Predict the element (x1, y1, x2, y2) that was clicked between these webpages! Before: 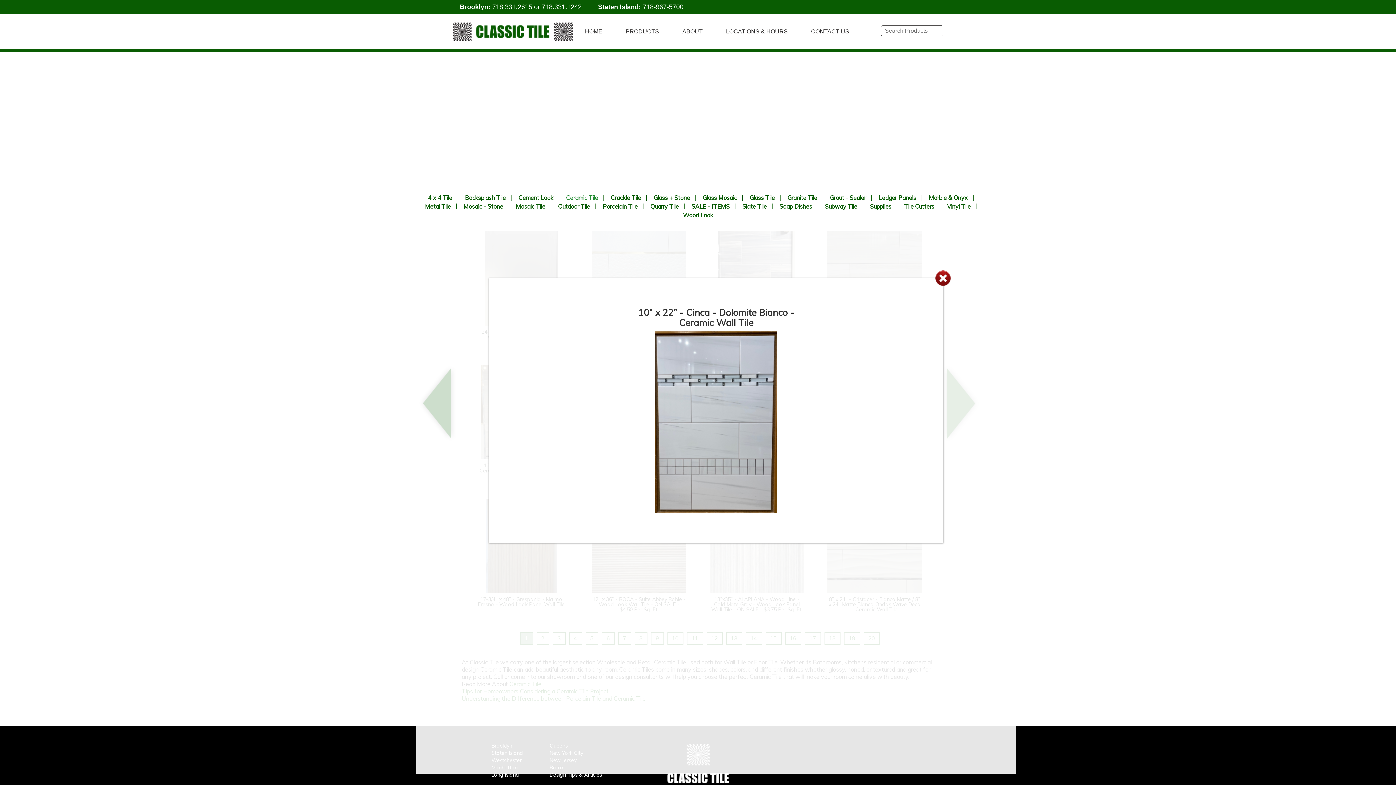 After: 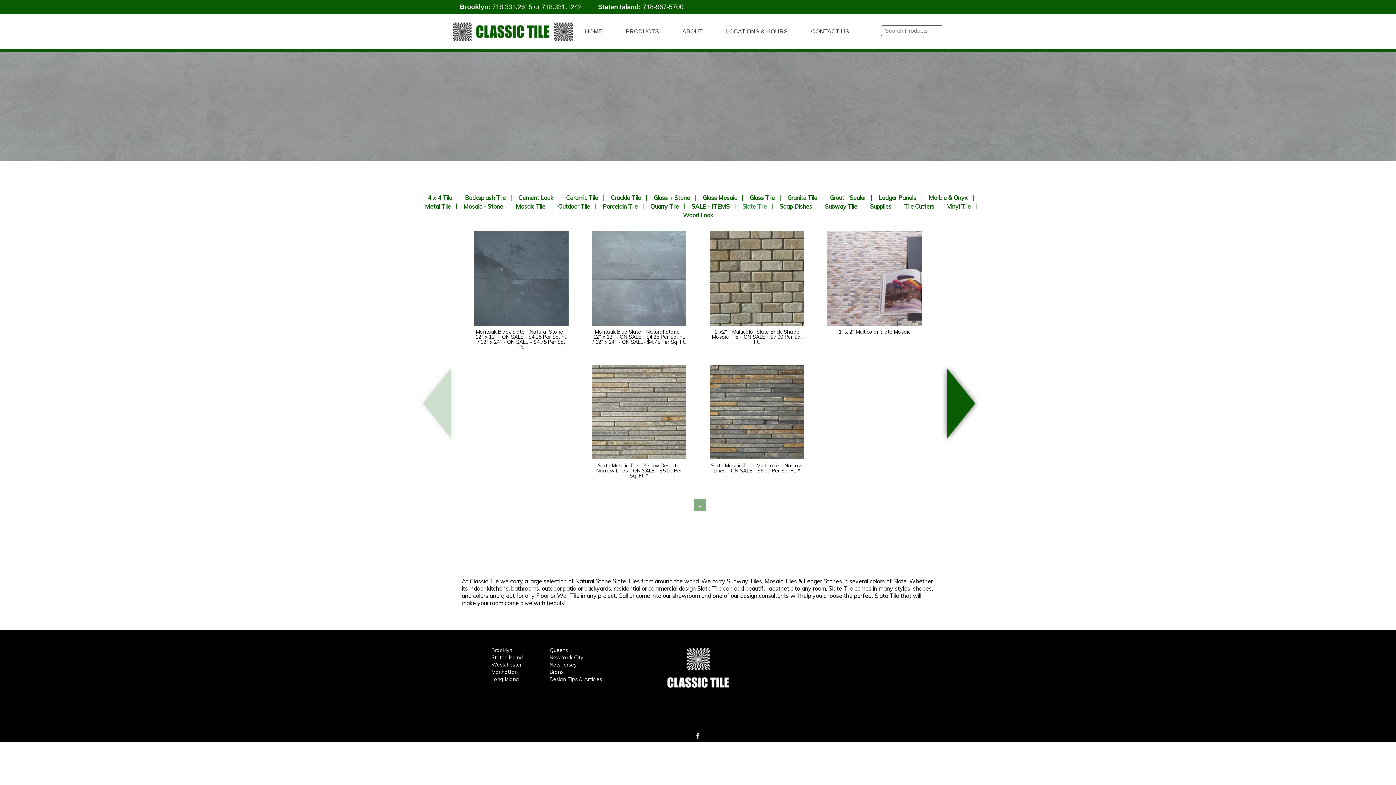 Action: label: Slate Tile bbox: (737, 203, 772, 209)